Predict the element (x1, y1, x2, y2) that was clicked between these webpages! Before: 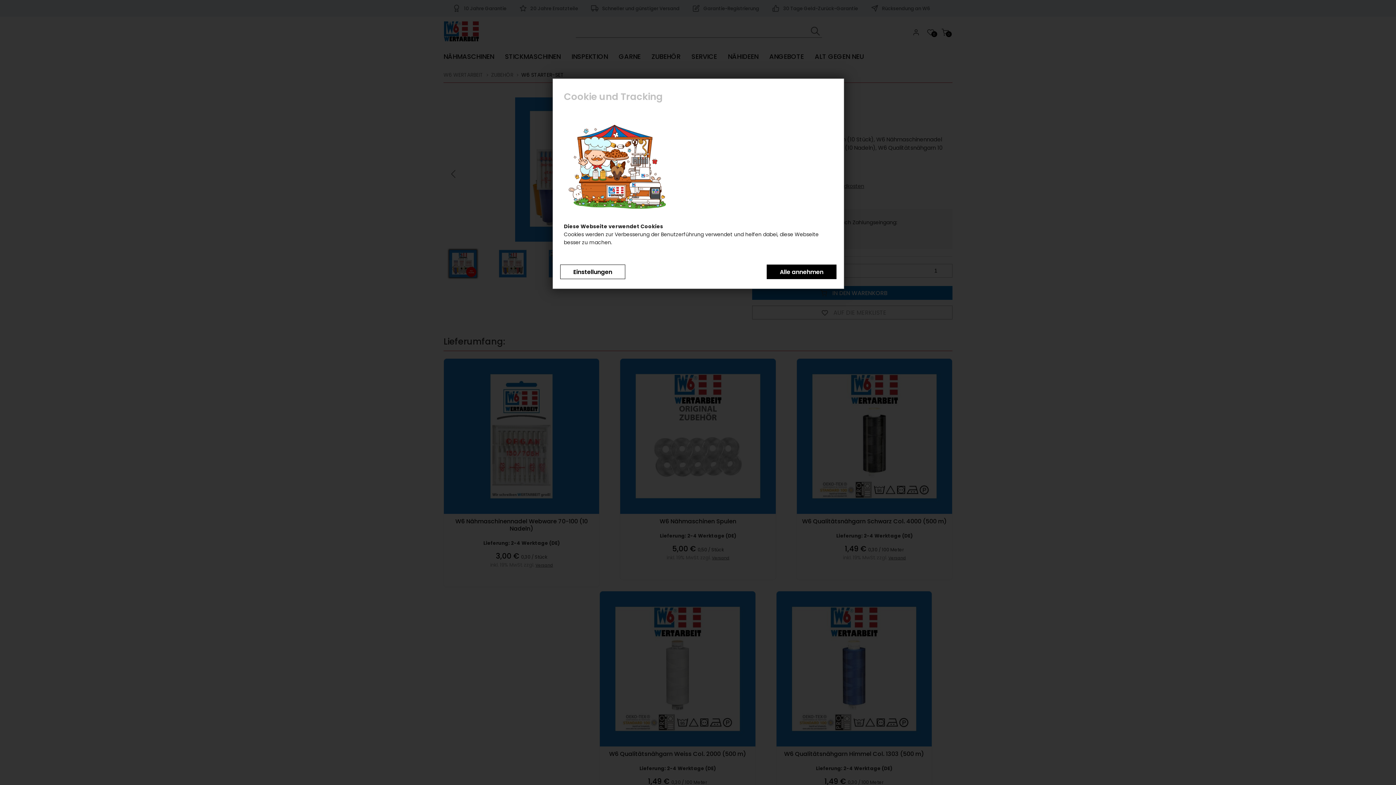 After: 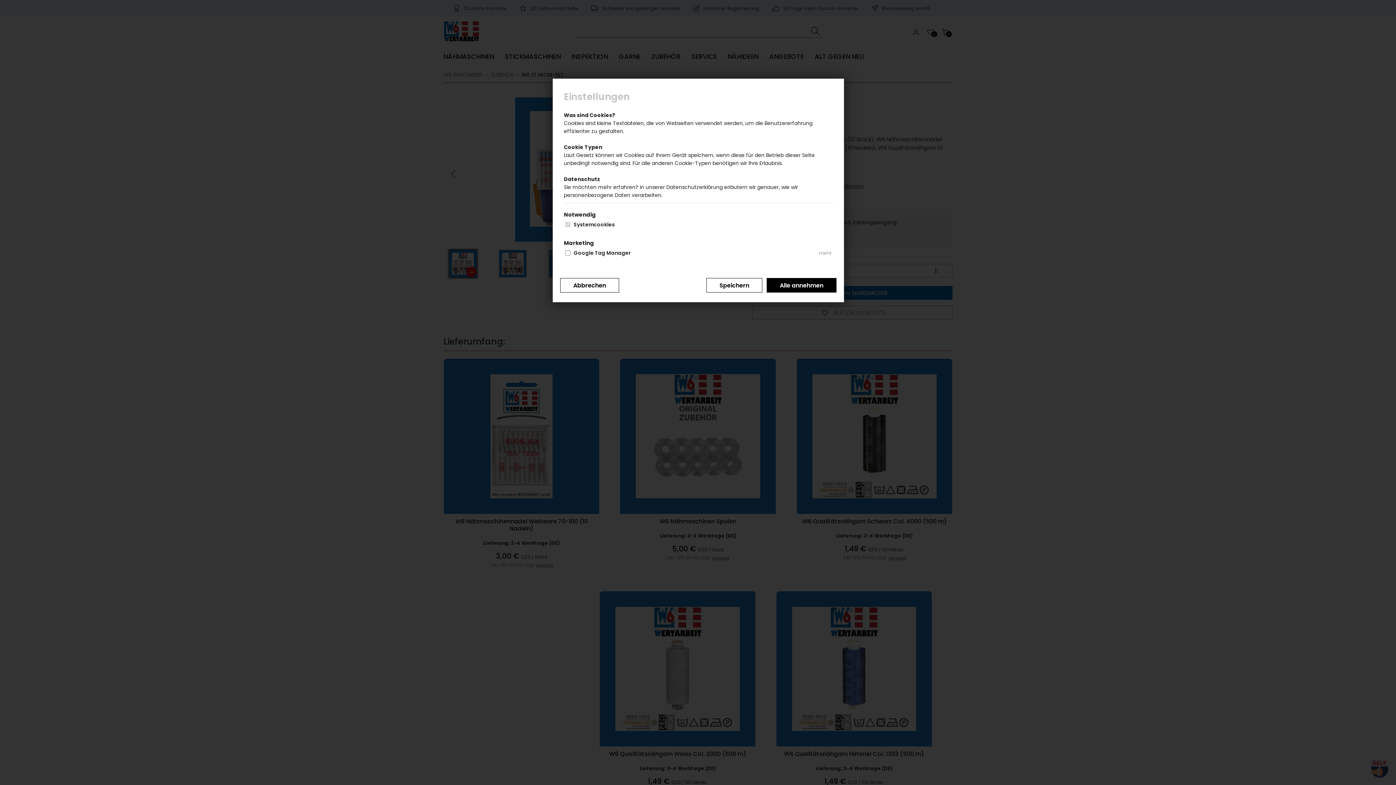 Action: label: Einstellungen bbox: (560, 264, 625, 279)